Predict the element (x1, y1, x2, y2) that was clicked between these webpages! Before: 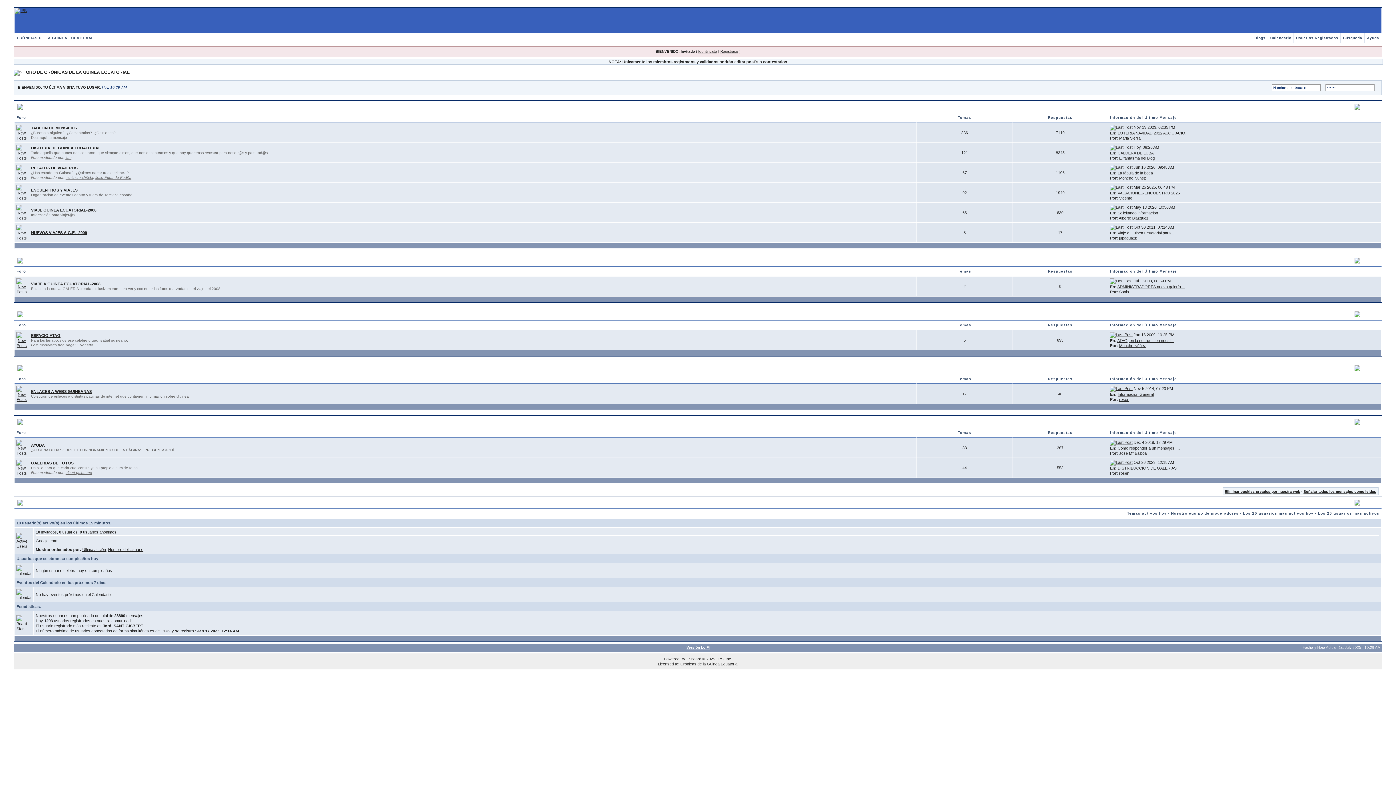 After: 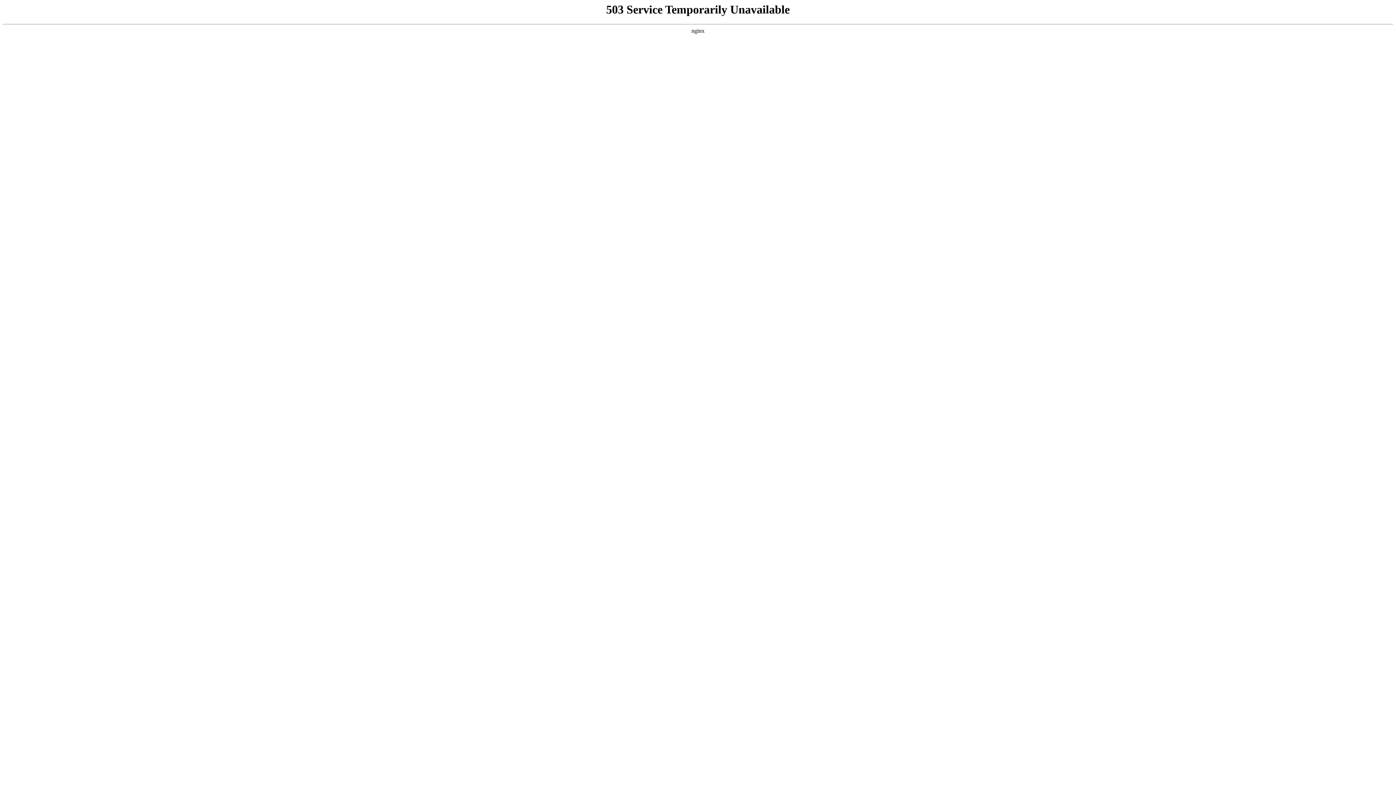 Action: label: La fábula de la boca bbox: (1117, 170, 1153, 175)